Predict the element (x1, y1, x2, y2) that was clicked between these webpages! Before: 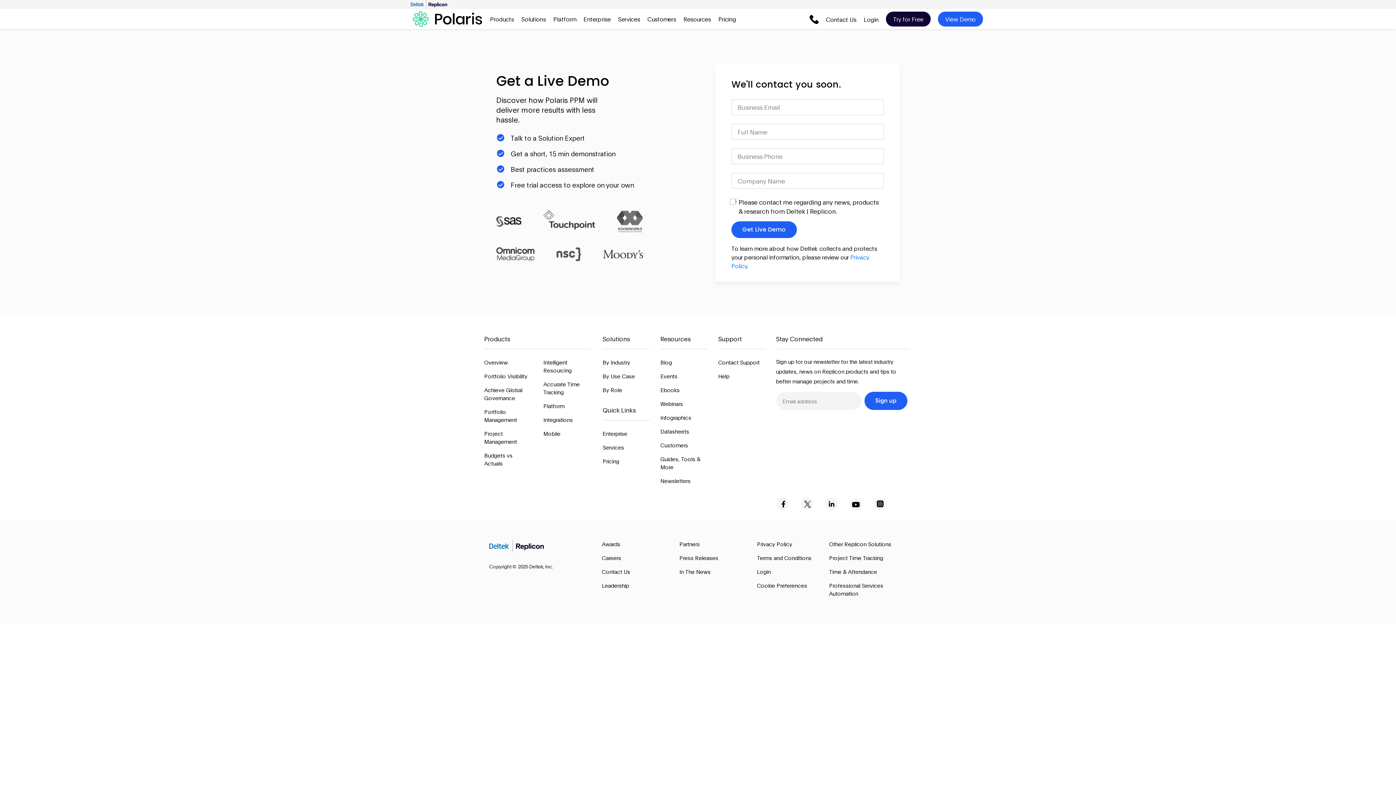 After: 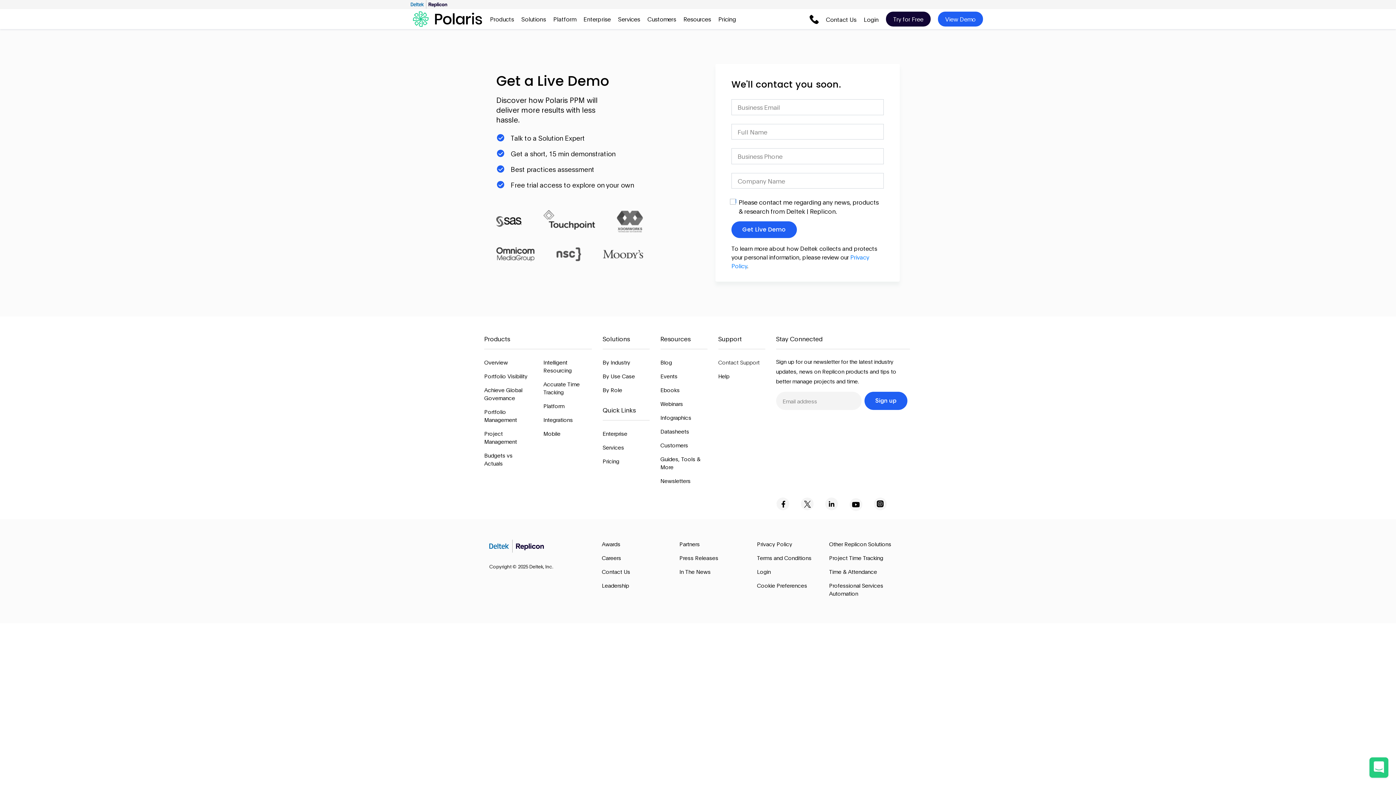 Action: bbox: (718, 355, 759, 369) label: Contact Support